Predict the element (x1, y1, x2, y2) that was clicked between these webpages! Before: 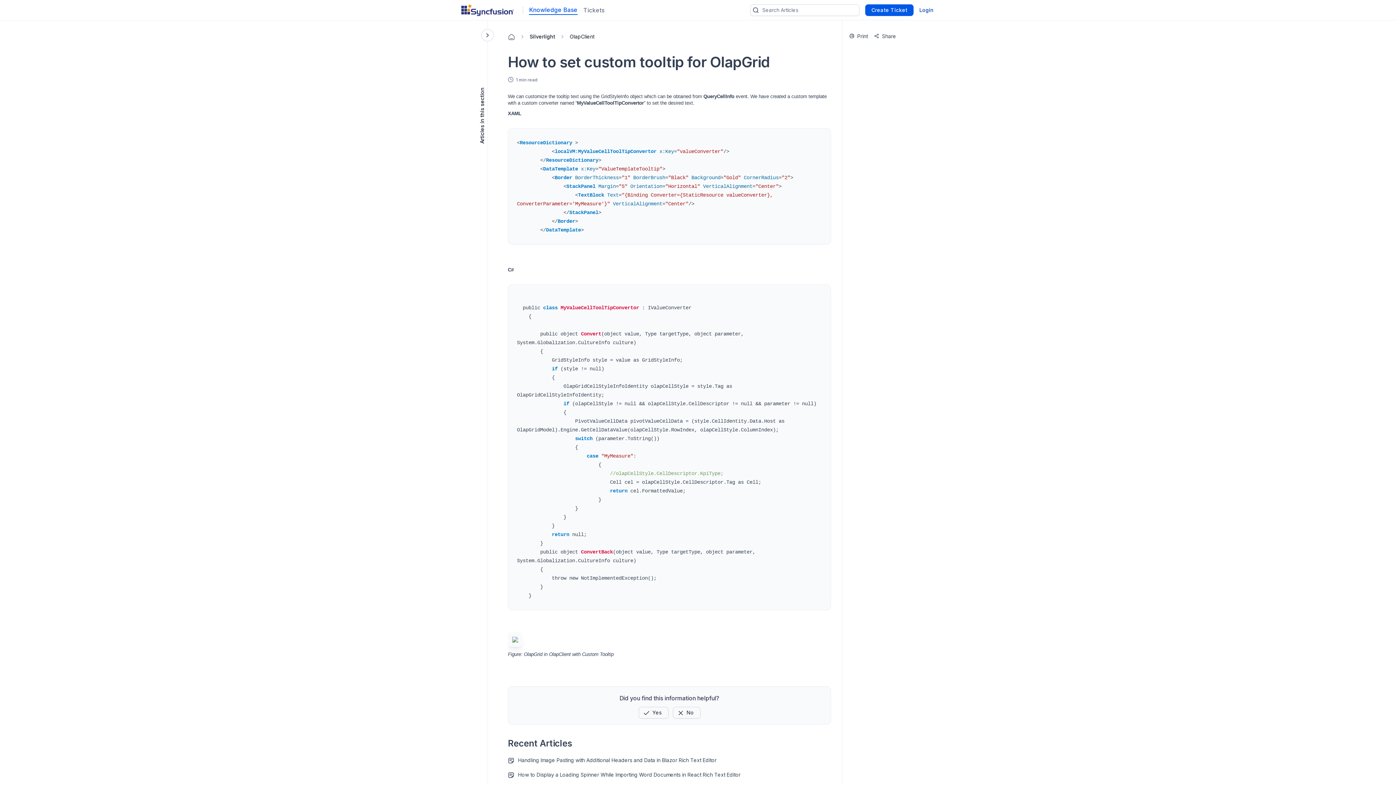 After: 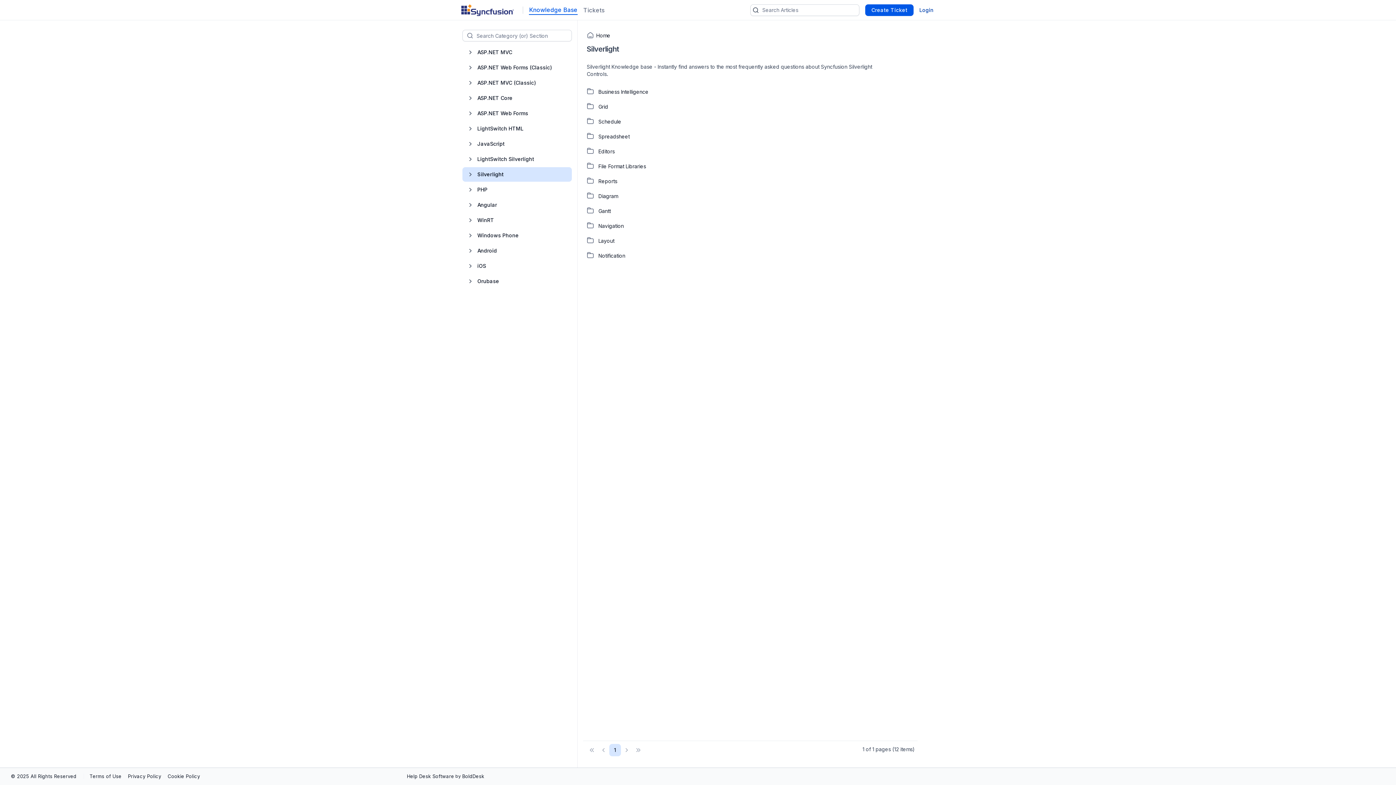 Action: bbox: (529, 33, 555, 45) label: Silverlight